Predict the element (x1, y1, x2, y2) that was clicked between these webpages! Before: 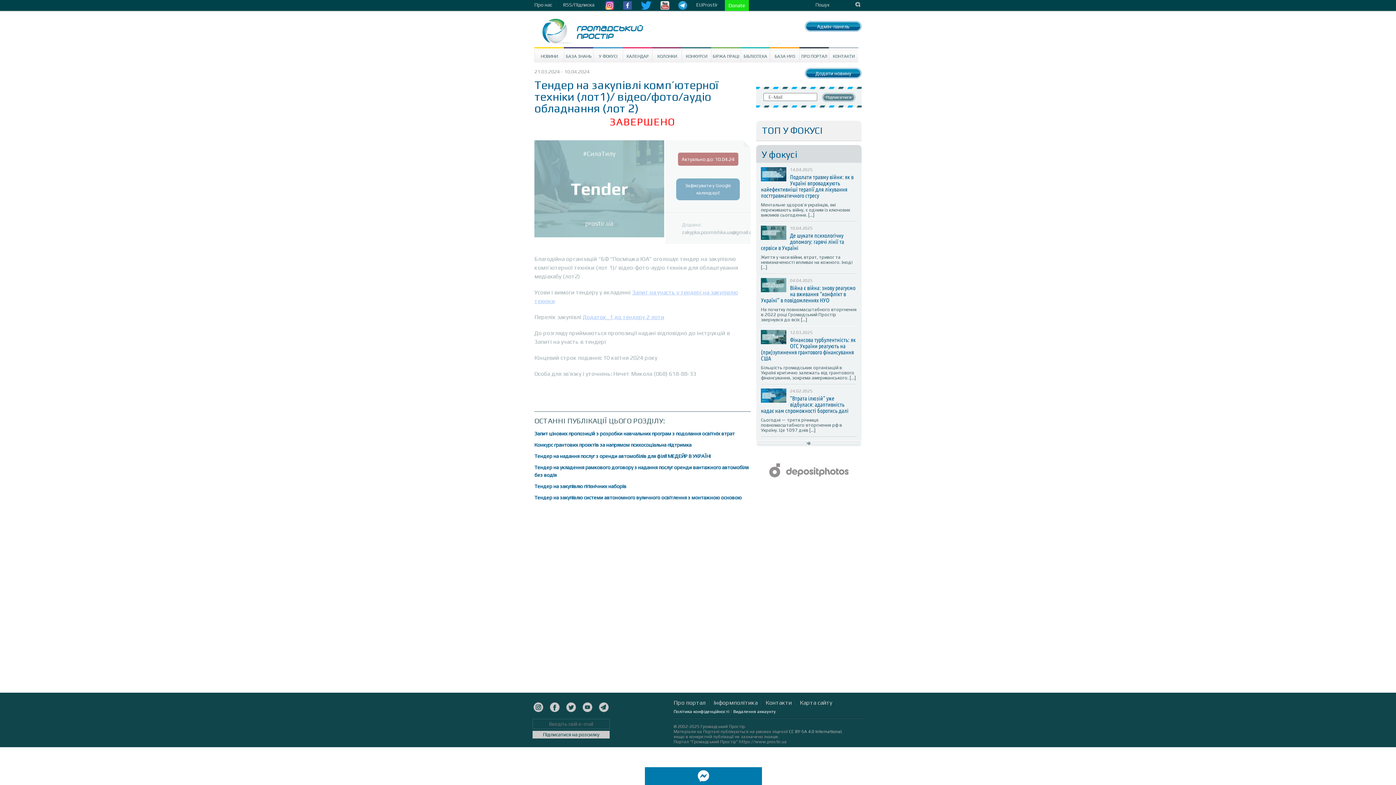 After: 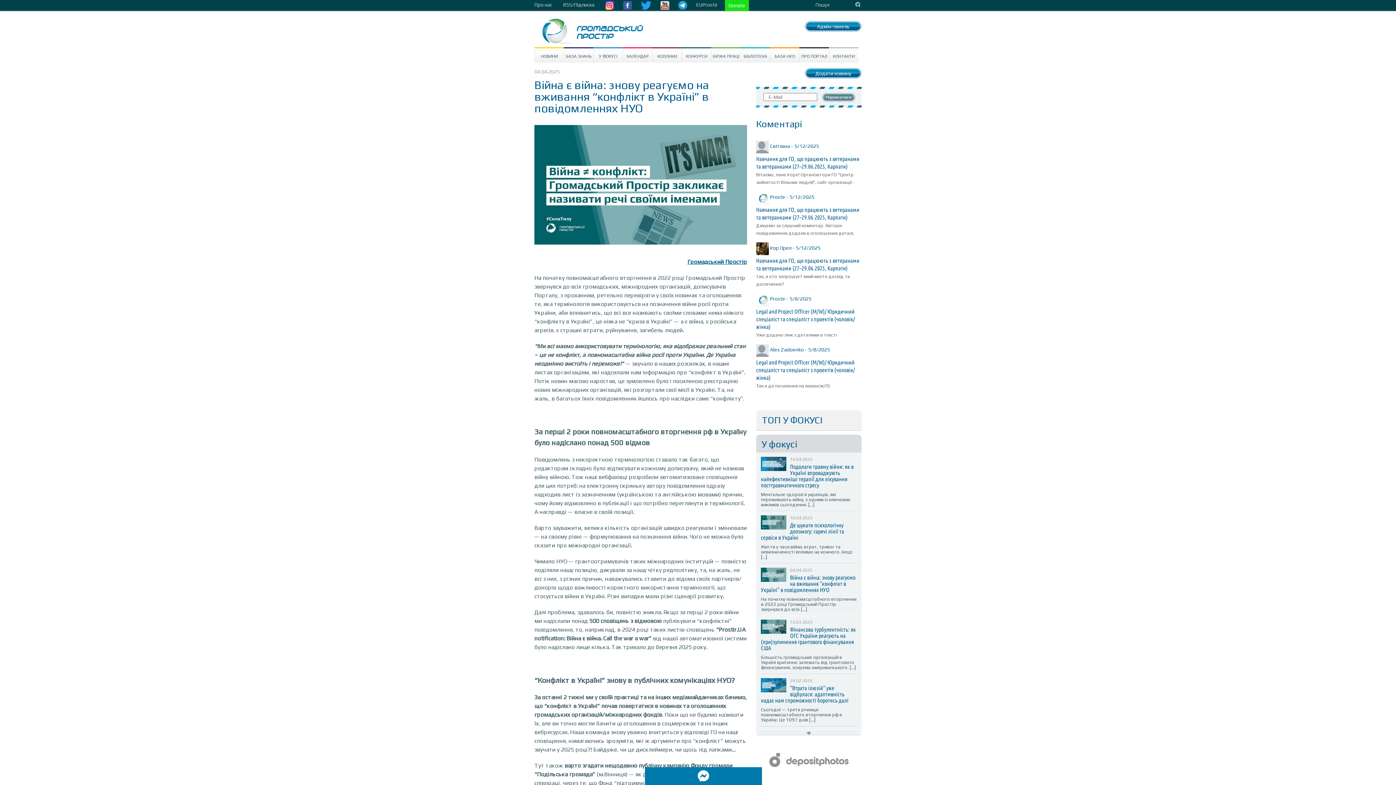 Action: bbox: (761, 284, 855, 303) label: Війна є війна: знову реагуємо на вживання “конфлікт в Україні” в повідомленнях НУО